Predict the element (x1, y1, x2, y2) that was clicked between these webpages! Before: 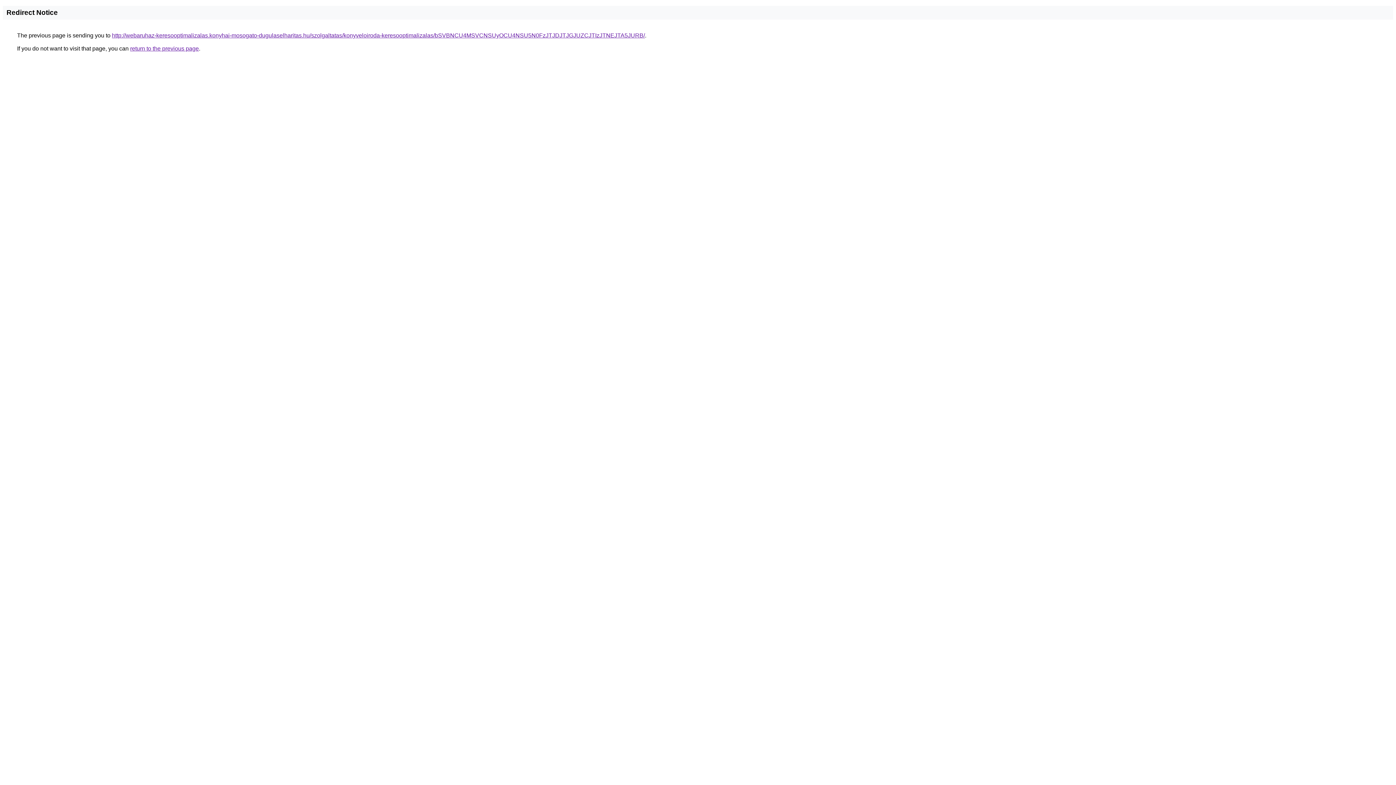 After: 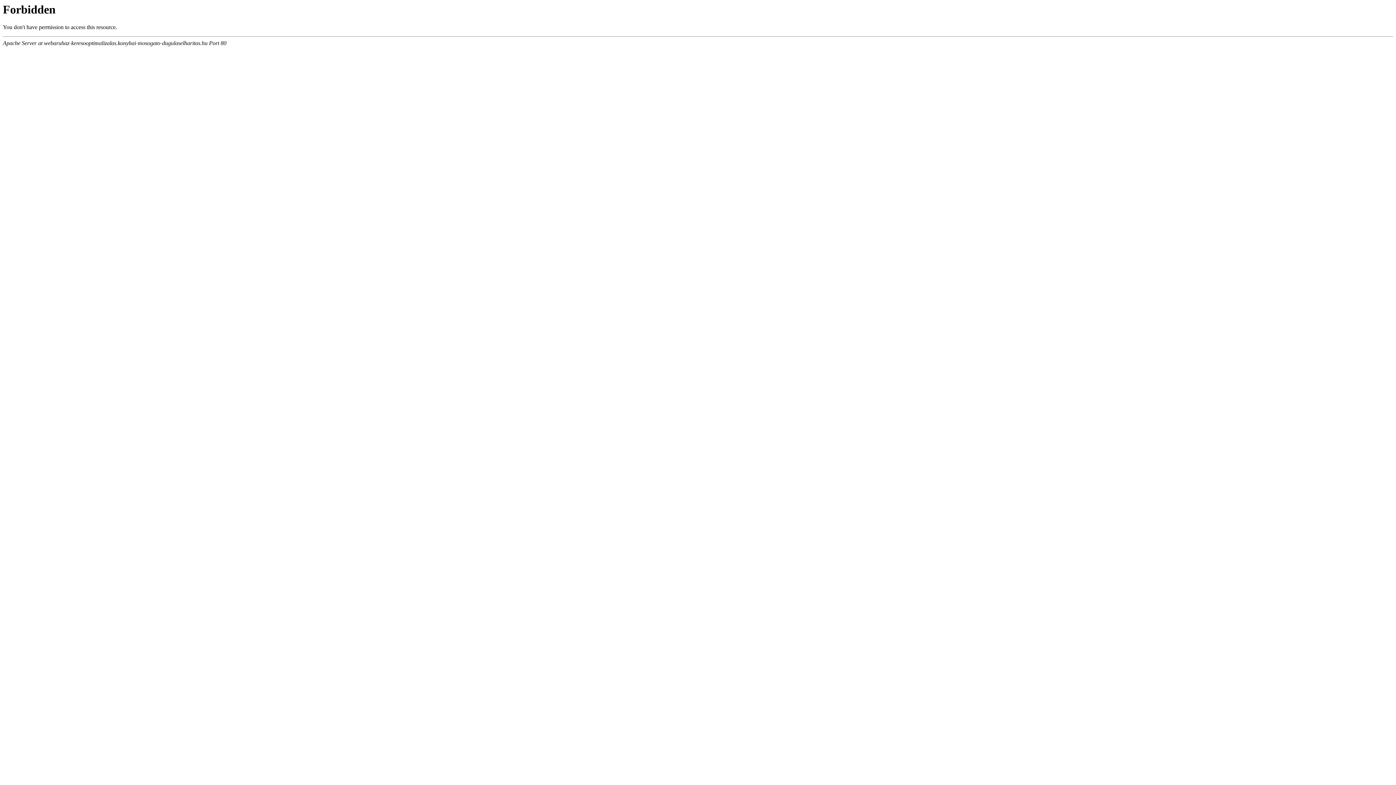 Action: label: http://webaruhaz-keresooptimalizalas.konyhai-mosogato-dugulaselharitas.hu/szolgaltatas/konyveloiroda-keresooptimalizalas/bSVBNCU4MSVCNSUyOCU4NSU5N0FzJTJDJTJGJUZCJTIzJTNEJTA5JURB/ bbox: (112, 32, 645, 38)